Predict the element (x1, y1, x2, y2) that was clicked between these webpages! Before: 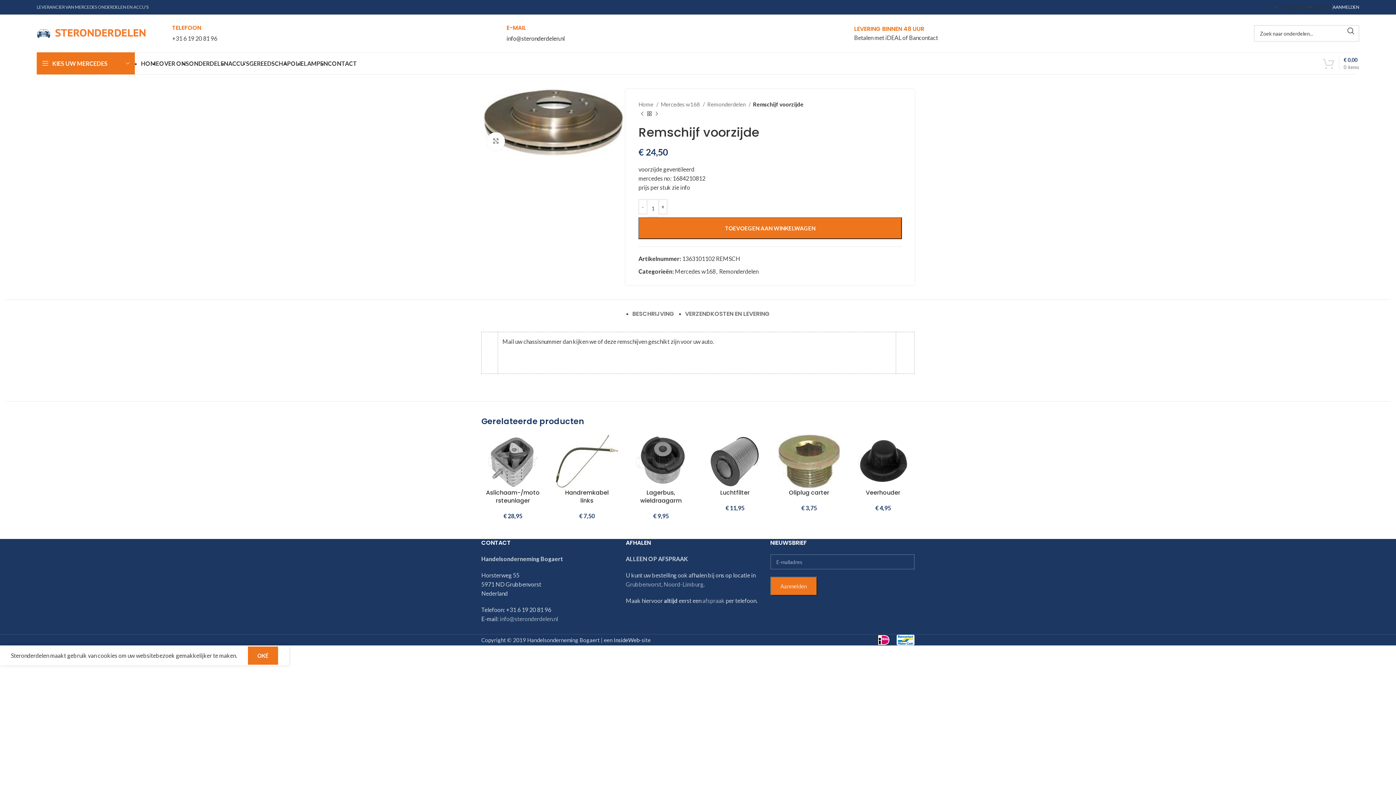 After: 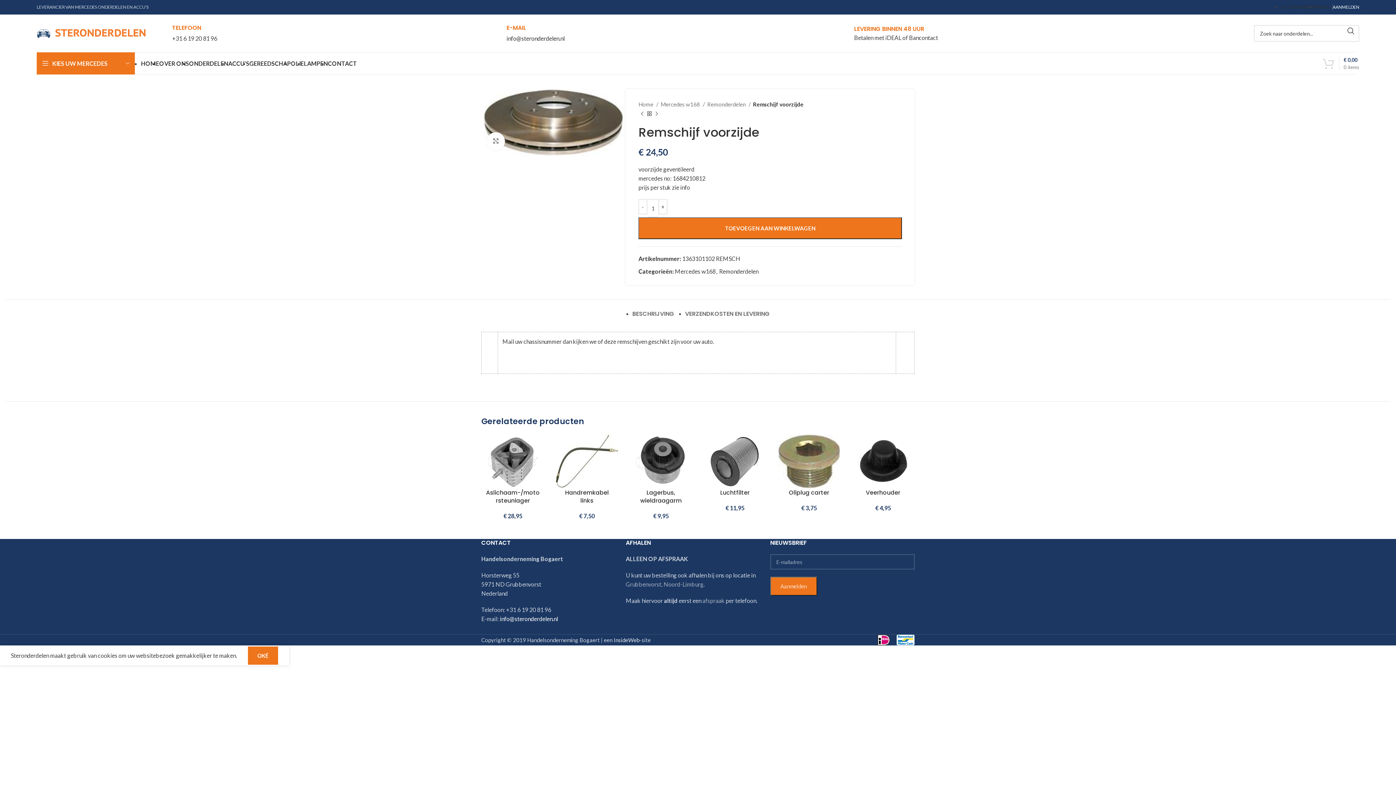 Action: label: info@steronderdelen.nl bbox: (500, 615, 558, 622)